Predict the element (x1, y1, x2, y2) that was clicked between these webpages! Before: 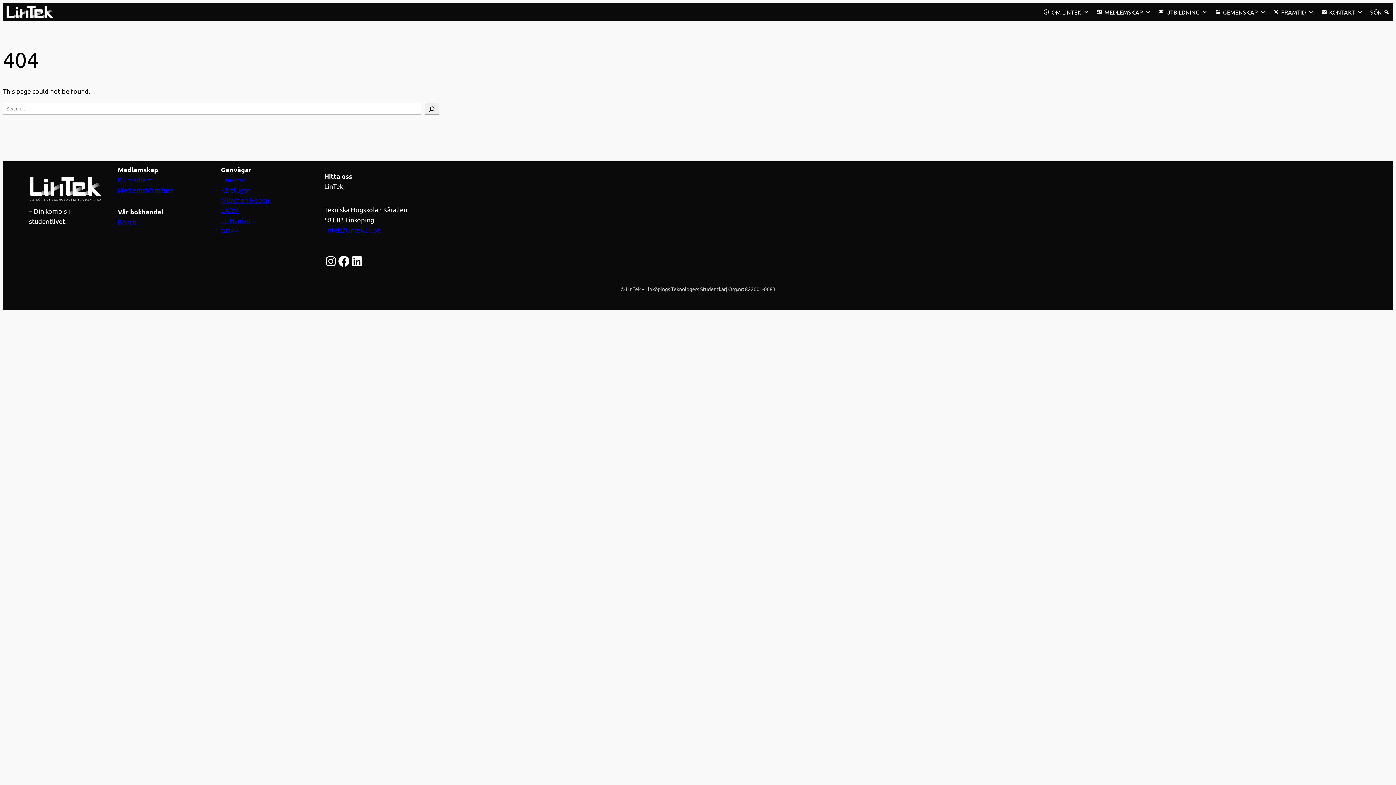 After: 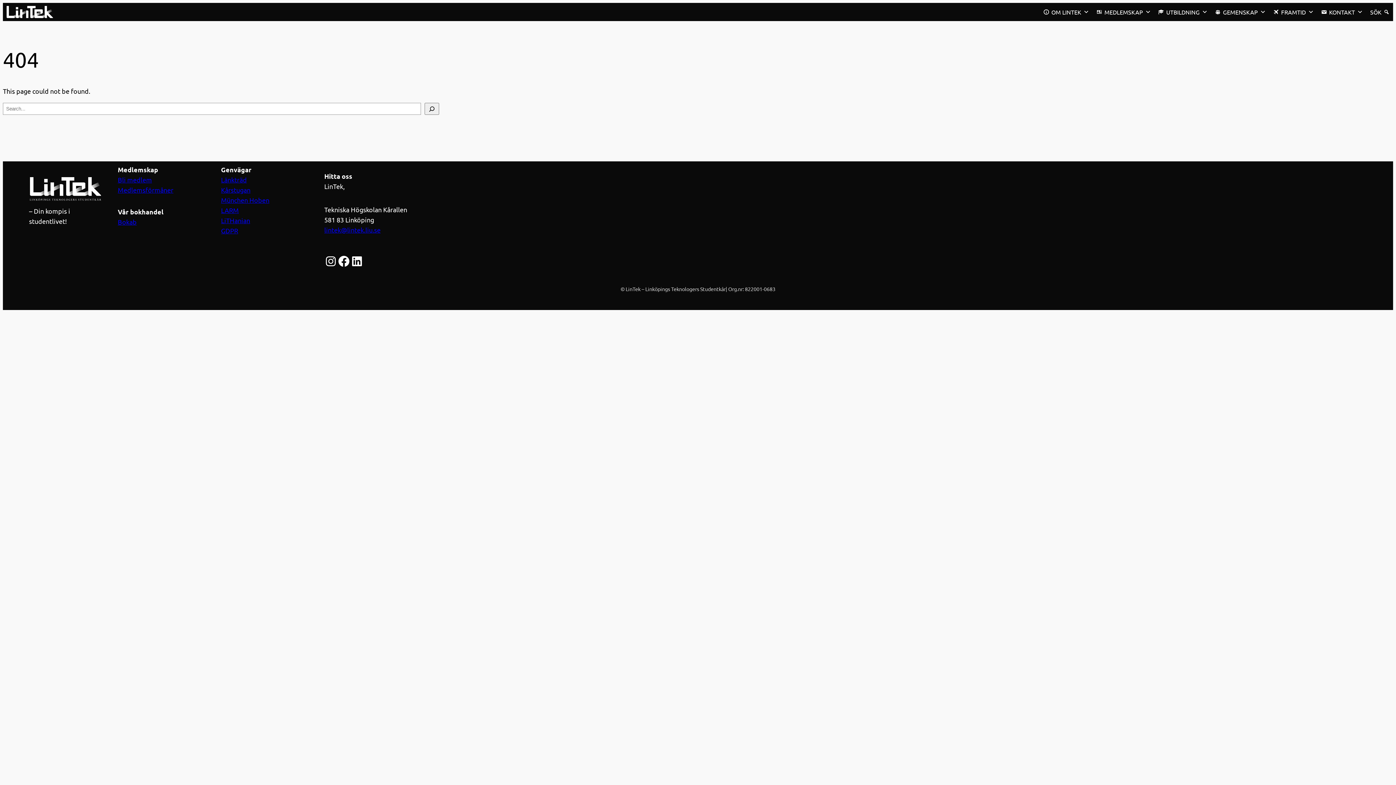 Action: bbox: (221, 206, 238, 214) label: LARM